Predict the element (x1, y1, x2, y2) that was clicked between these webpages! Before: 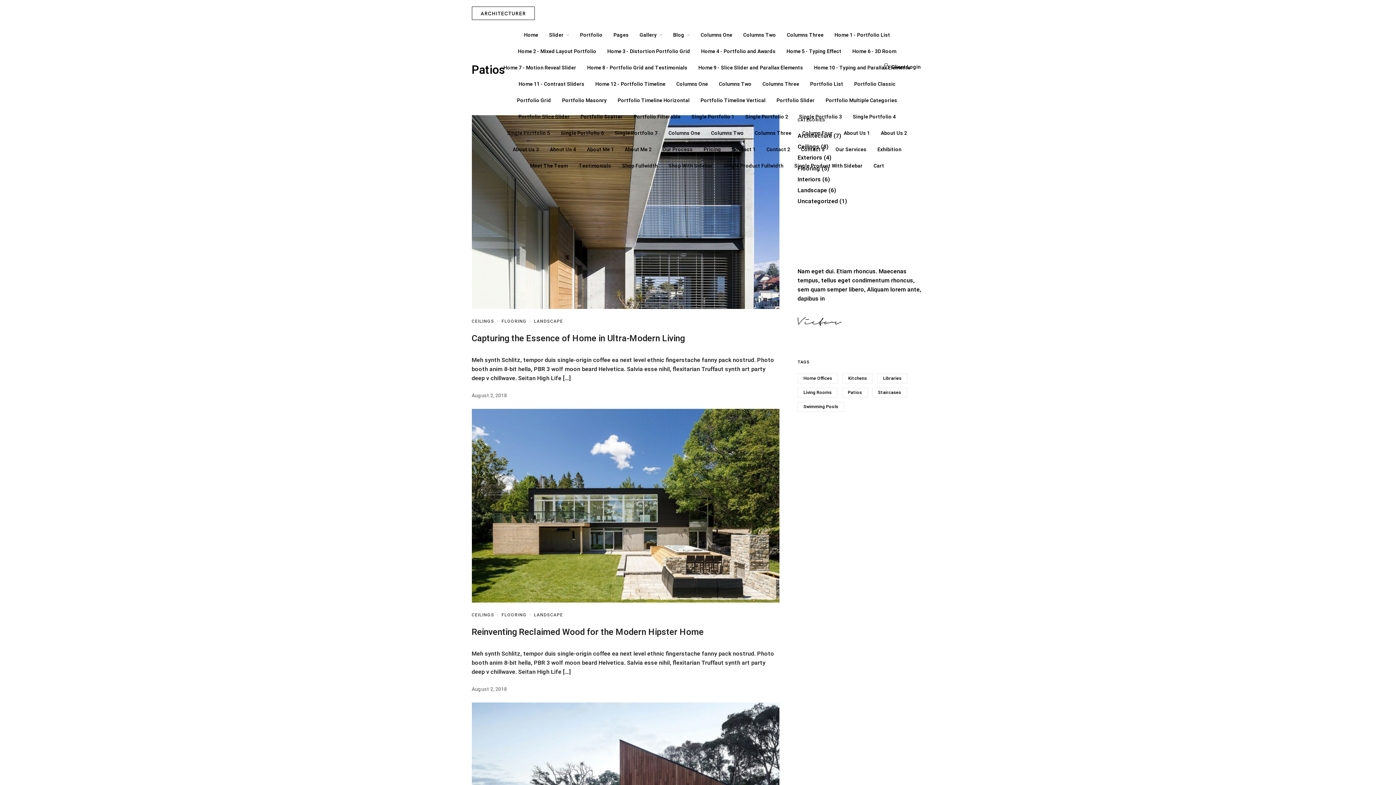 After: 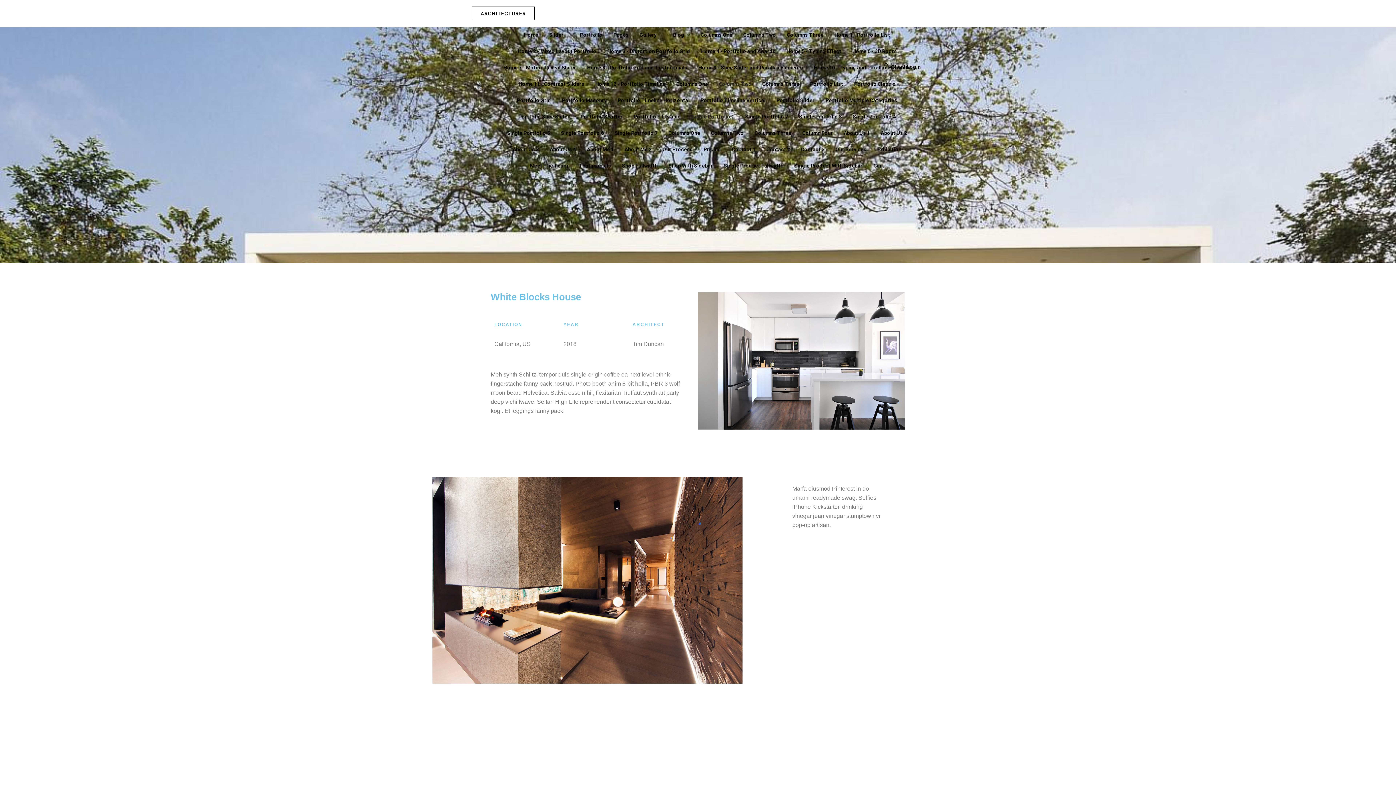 Action: bbox: (691, 113, 734, 121) label: Single Portfolio 1